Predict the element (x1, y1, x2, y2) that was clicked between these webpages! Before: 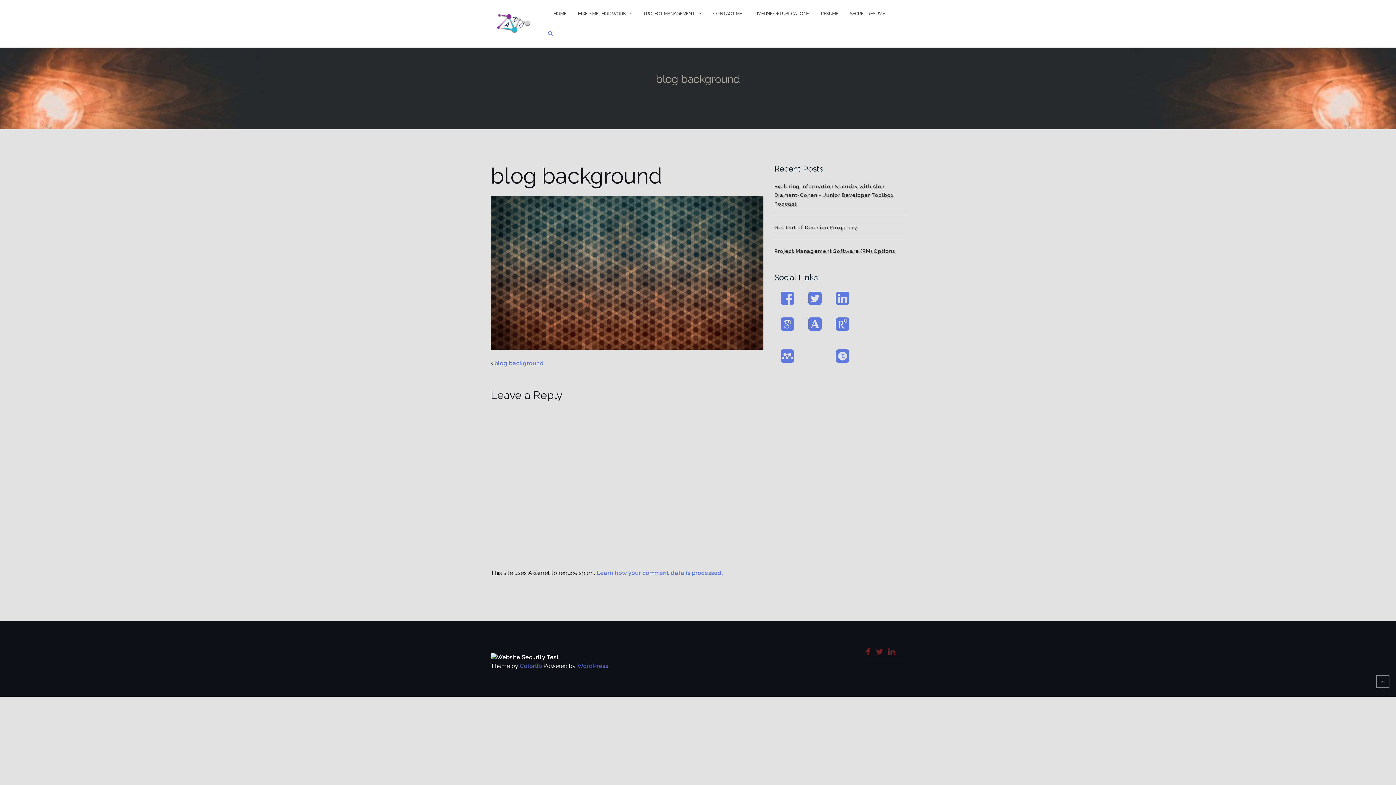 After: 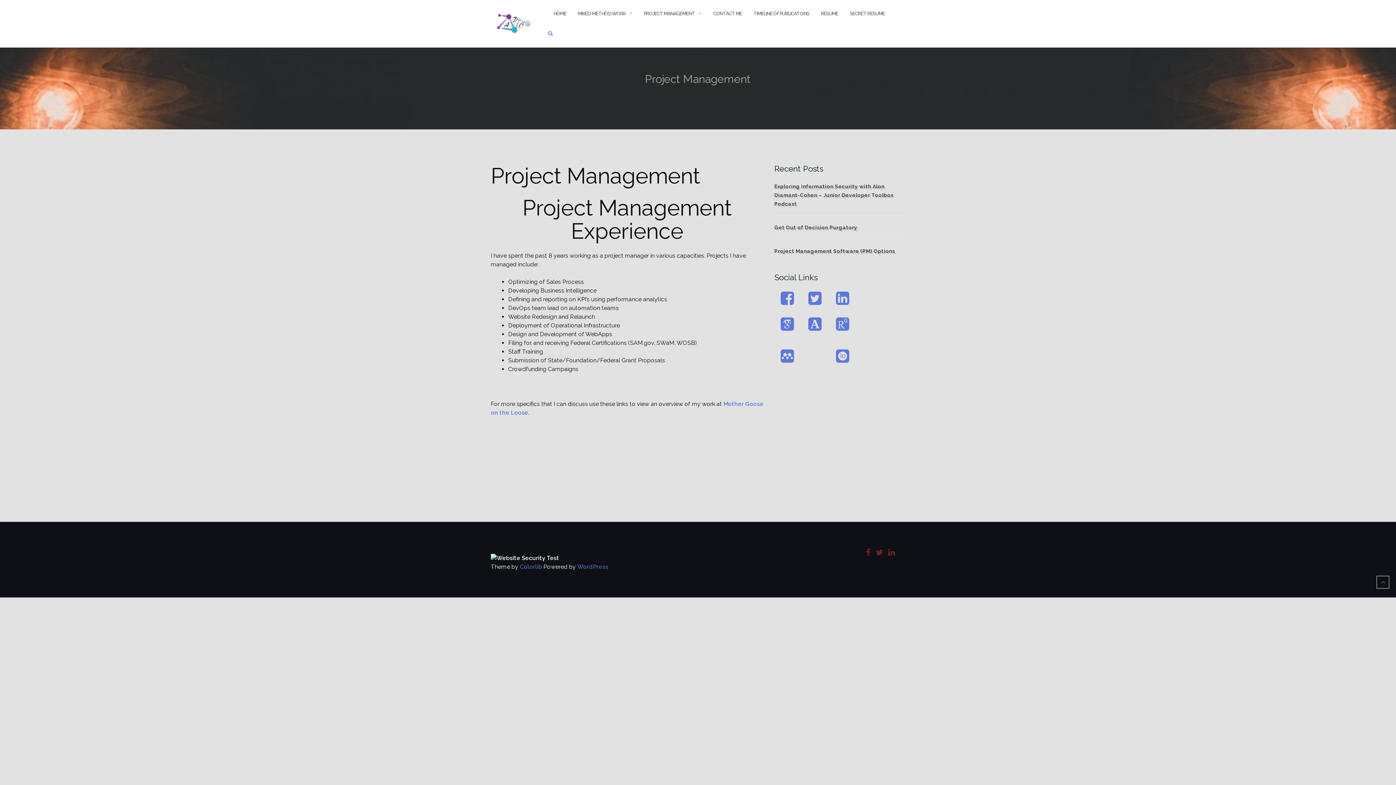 Action: bbox: (643, 4, 695, 24) label: PROJECT MANAGEMENT